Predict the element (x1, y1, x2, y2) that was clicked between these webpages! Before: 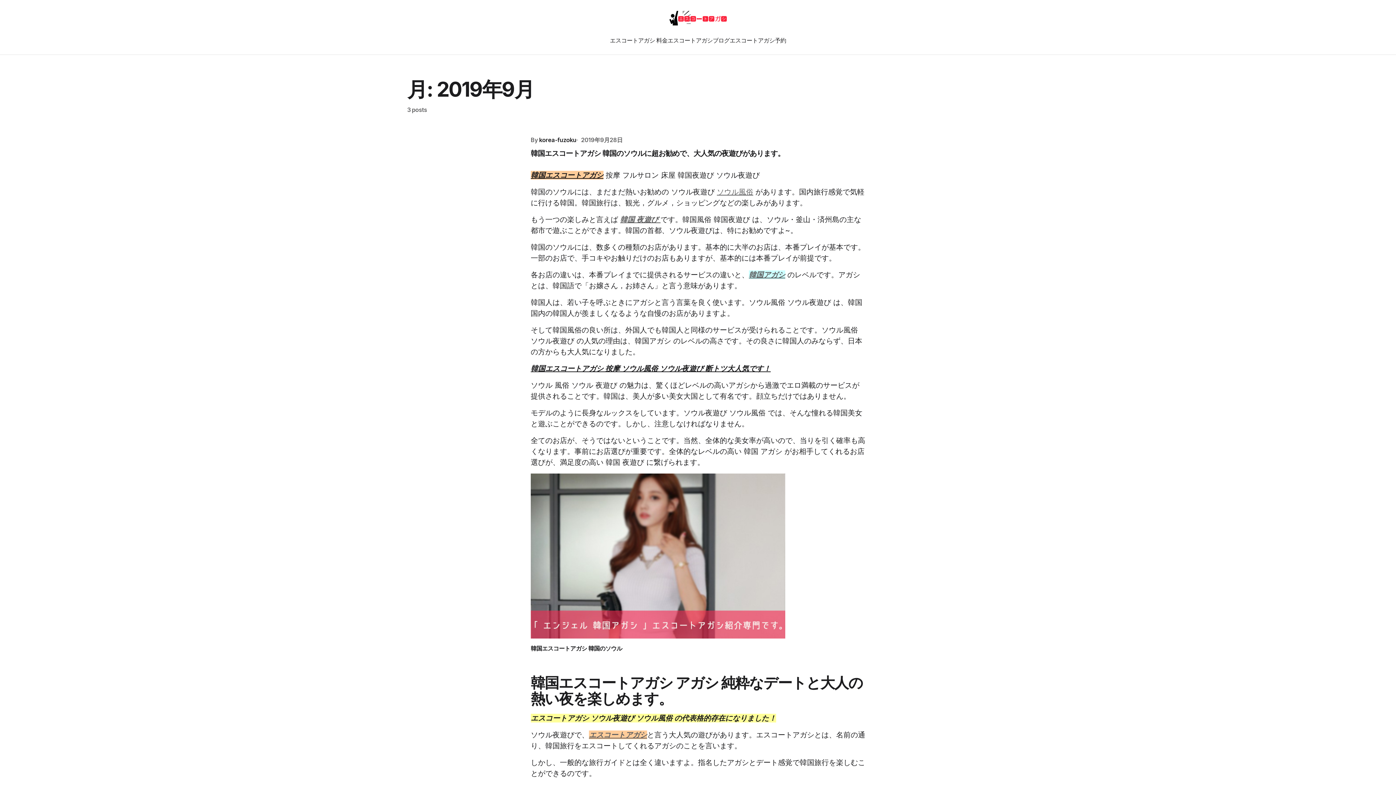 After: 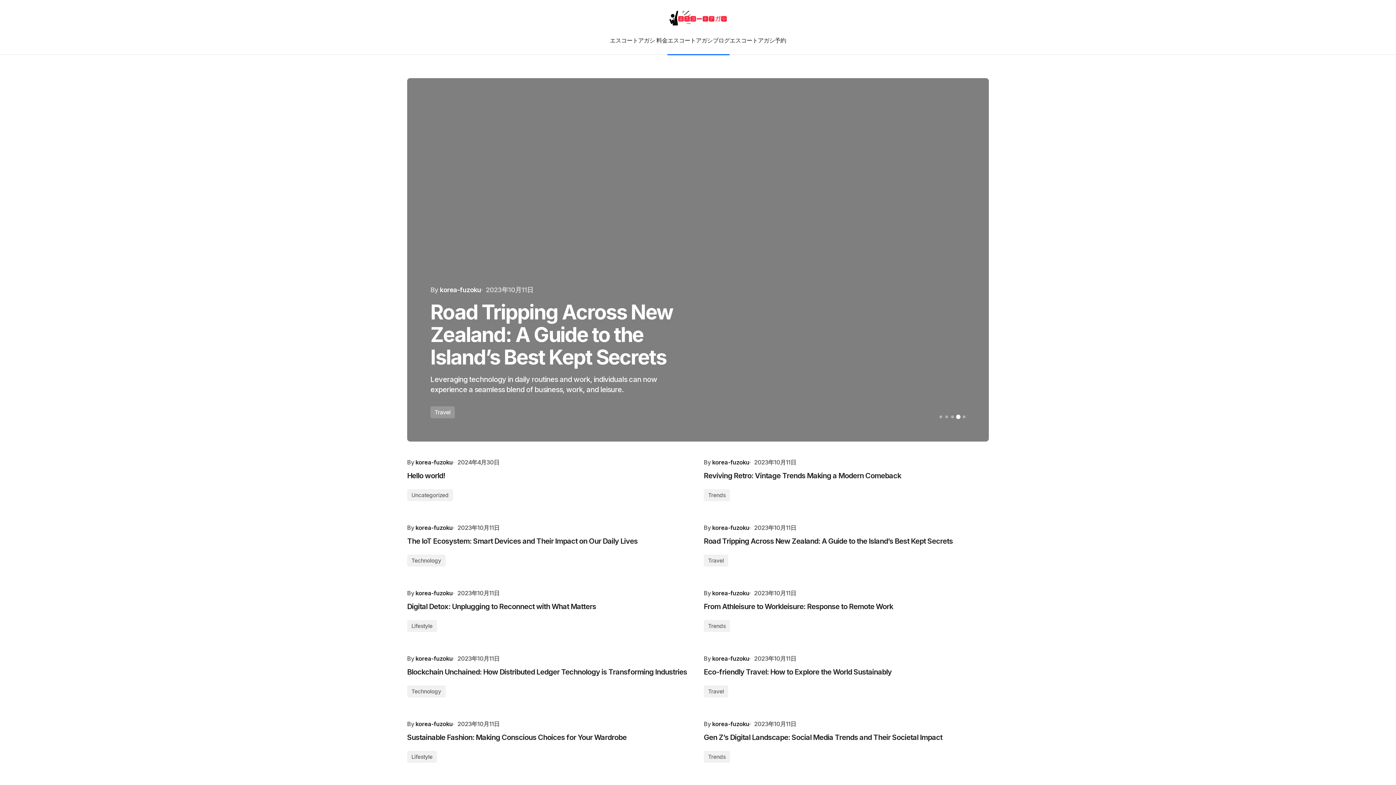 Action: label: エスコートアガシブログ bbox: (667, 25, 729, 54)